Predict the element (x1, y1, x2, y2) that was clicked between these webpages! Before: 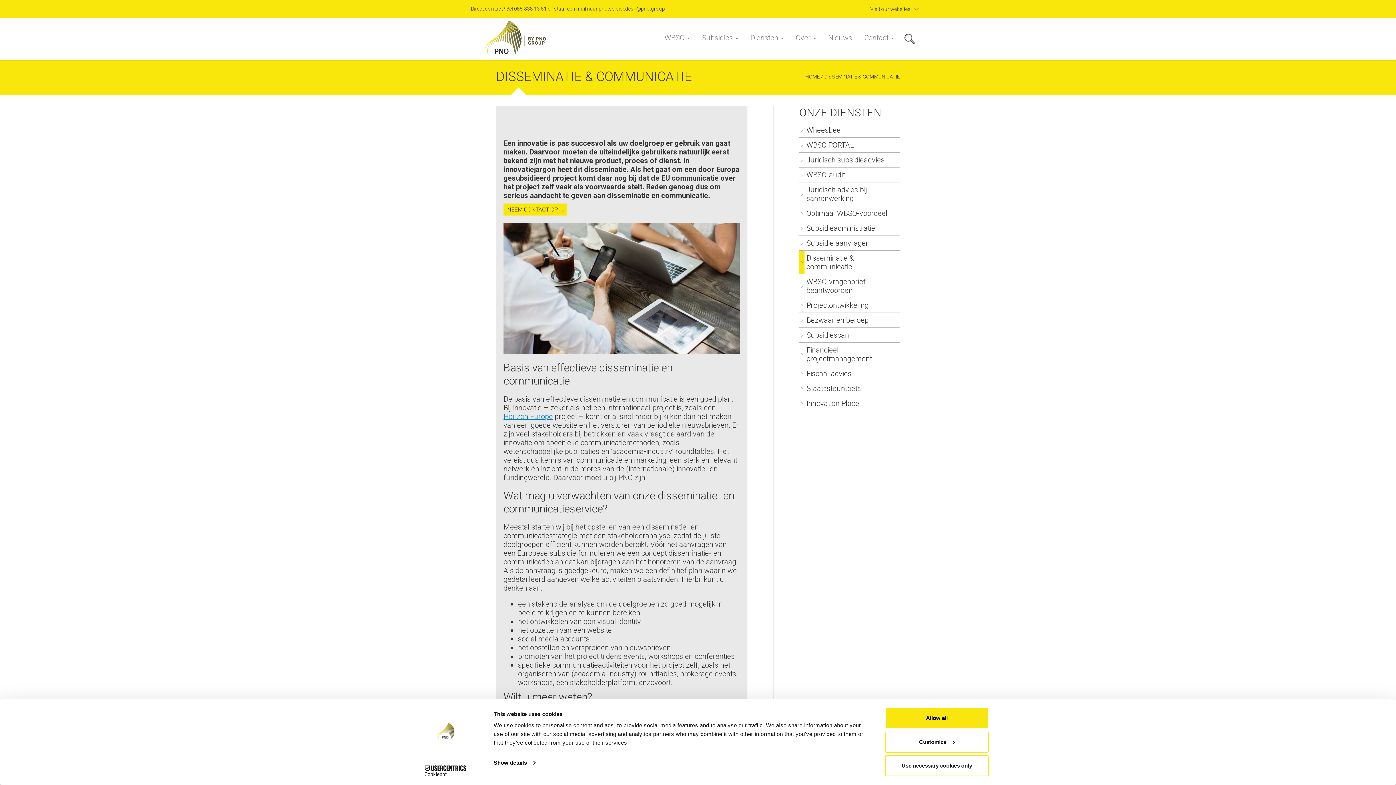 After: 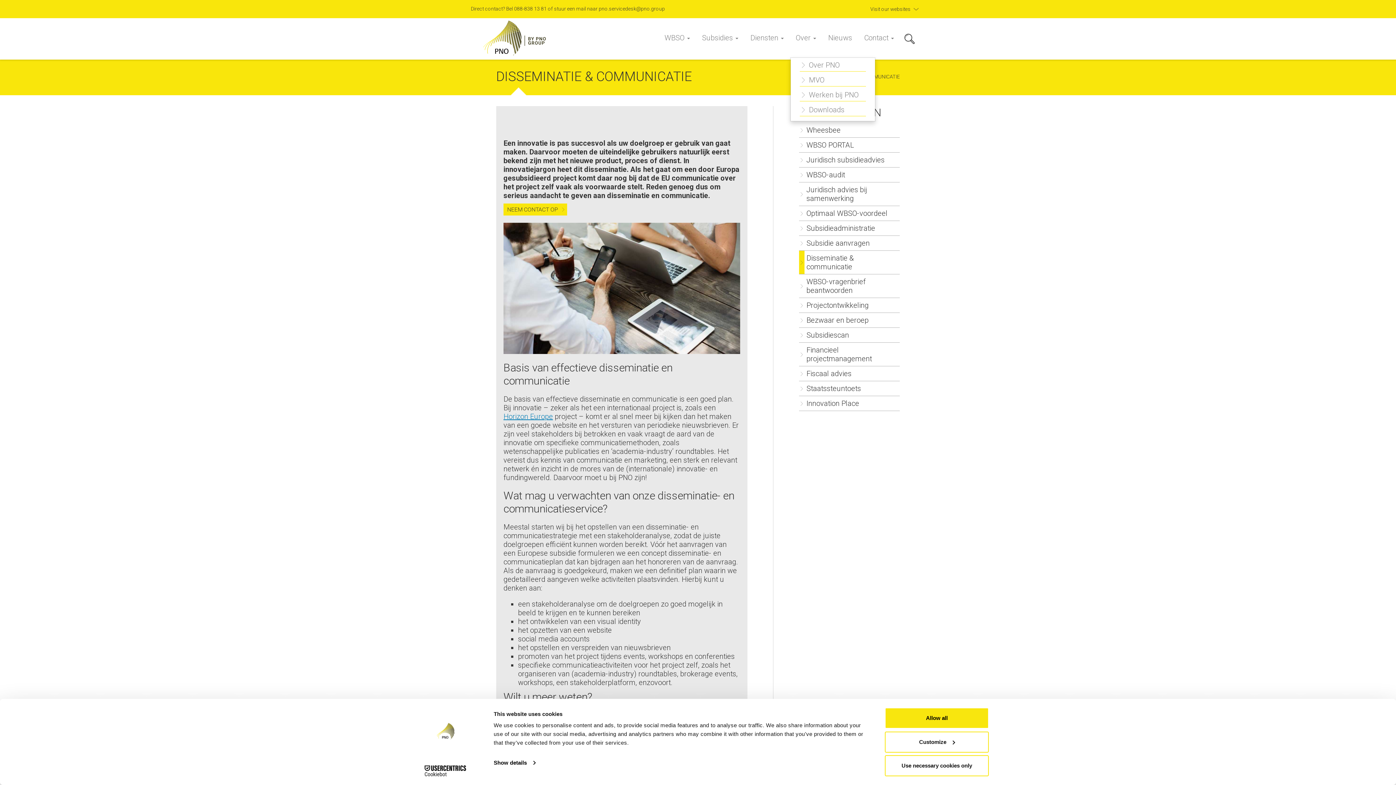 Action: label: Over  bbox: (796, 33, 816, 42)